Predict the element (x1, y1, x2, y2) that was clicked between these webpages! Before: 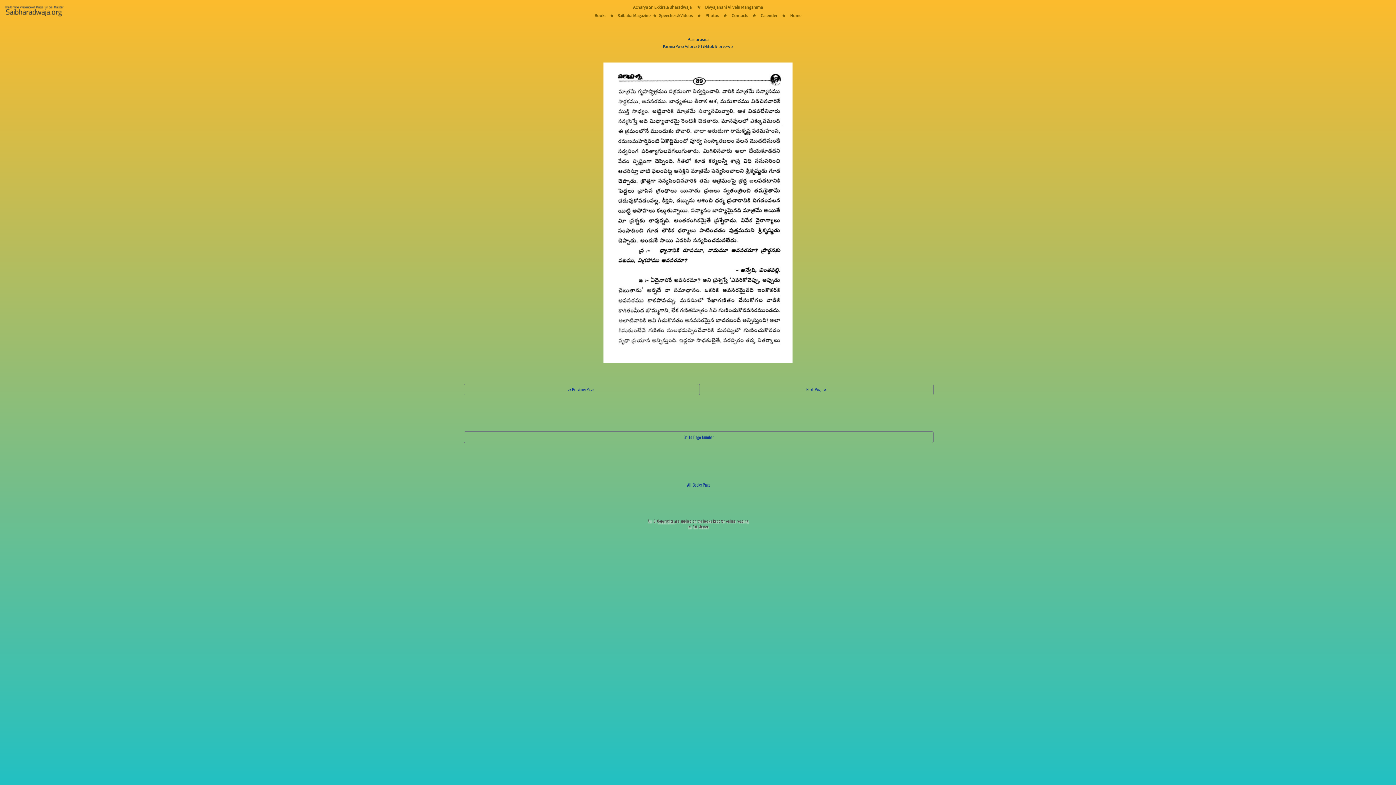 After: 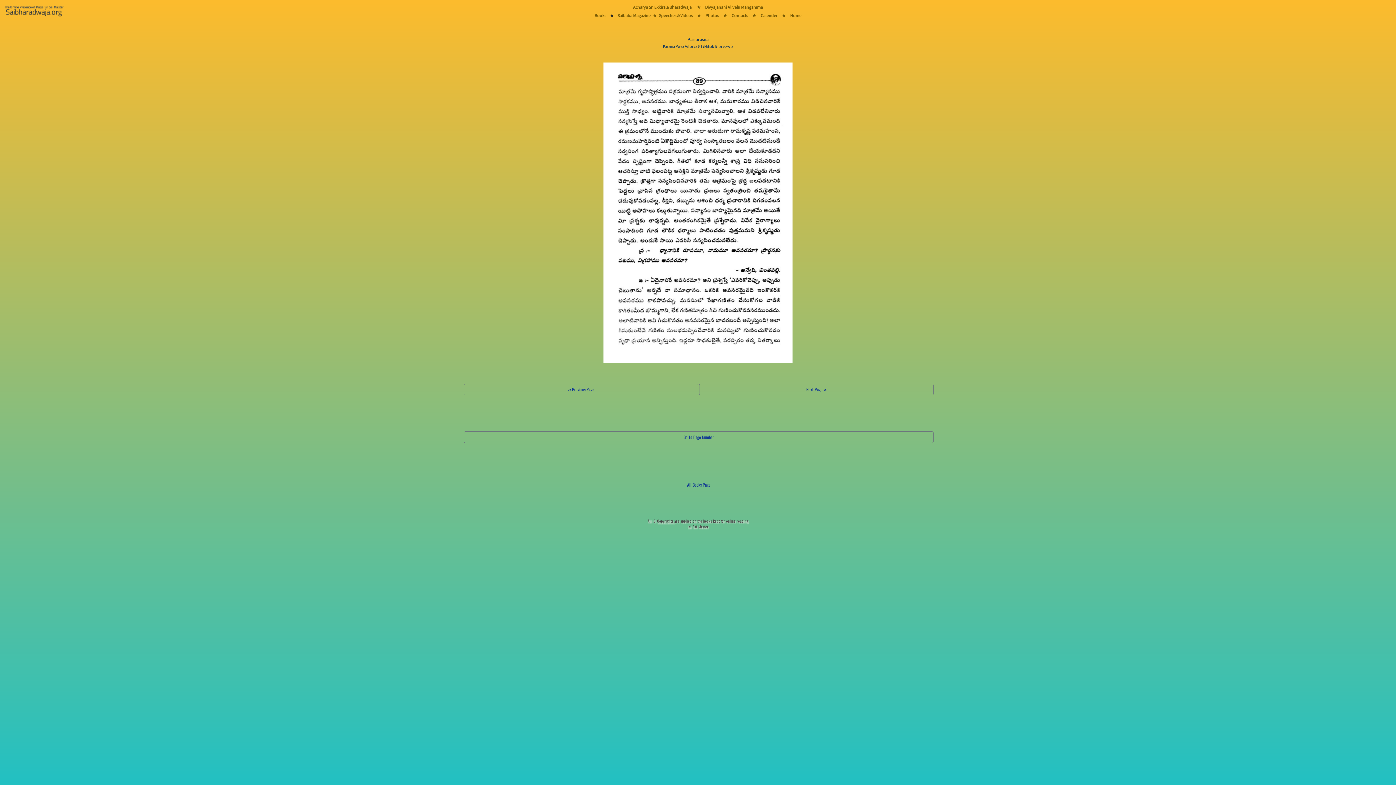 Action: bbox: (607, 9, 616, 20) label: ★